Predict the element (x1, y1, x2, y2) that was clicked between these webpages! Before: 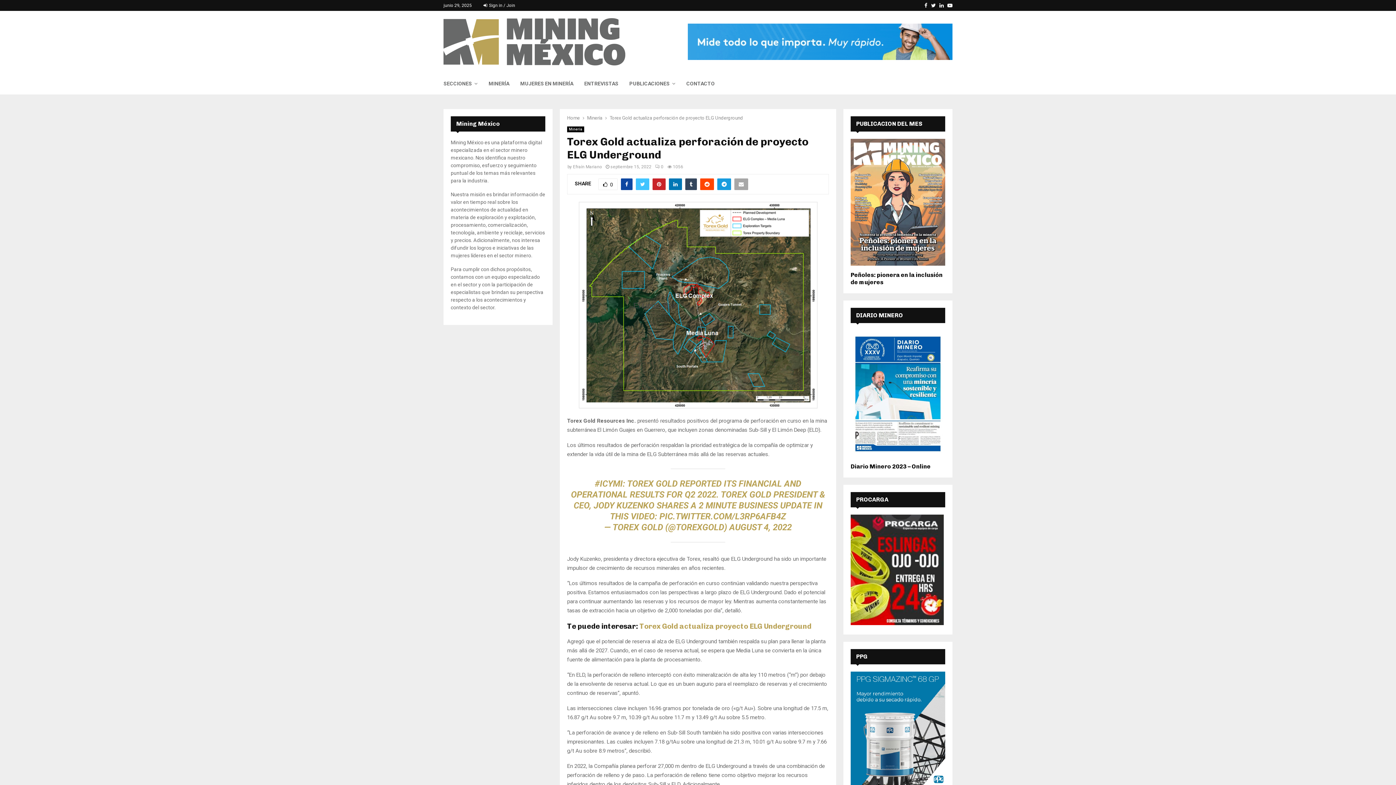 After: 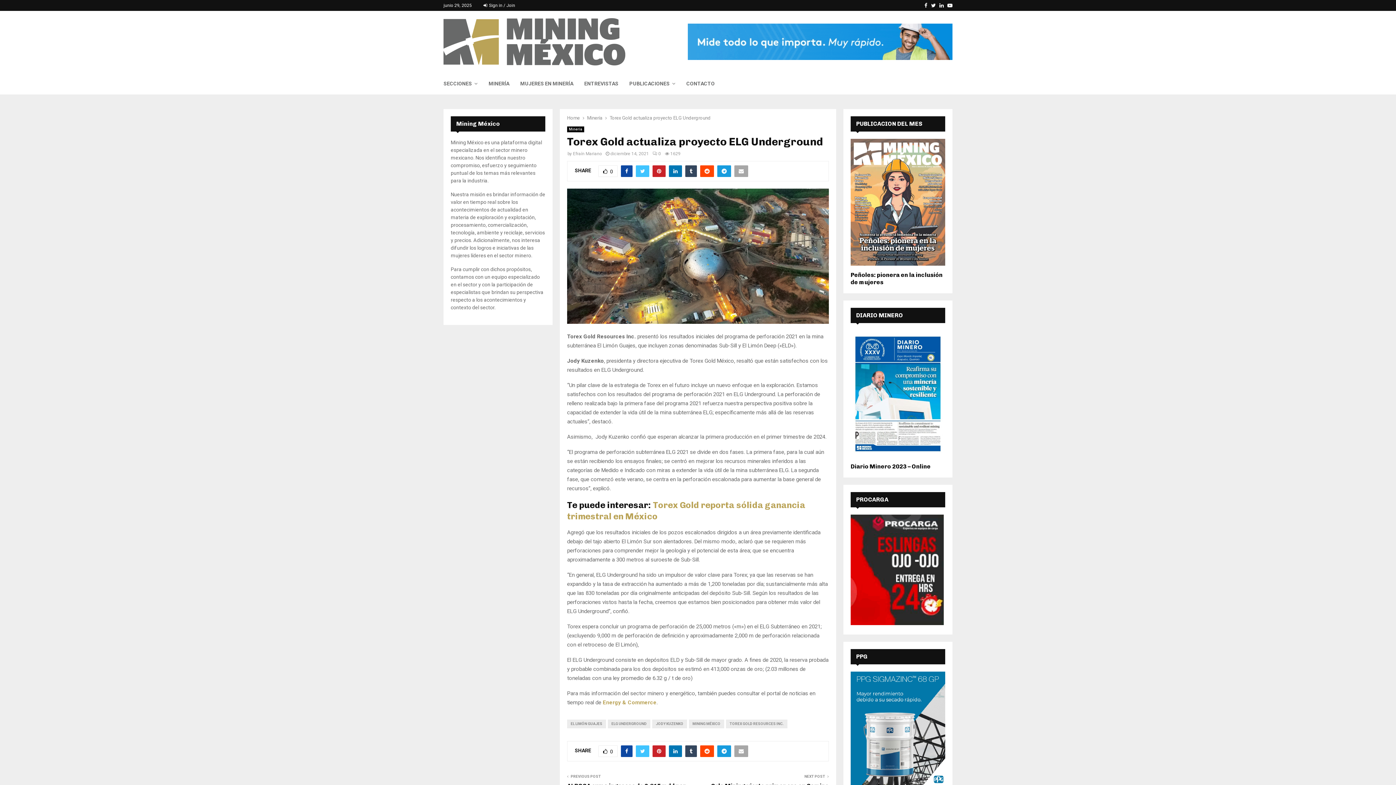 Action: label: Torex Gold actualiza proyecto ELG Underground bbox: (639, 622, 811, 630)